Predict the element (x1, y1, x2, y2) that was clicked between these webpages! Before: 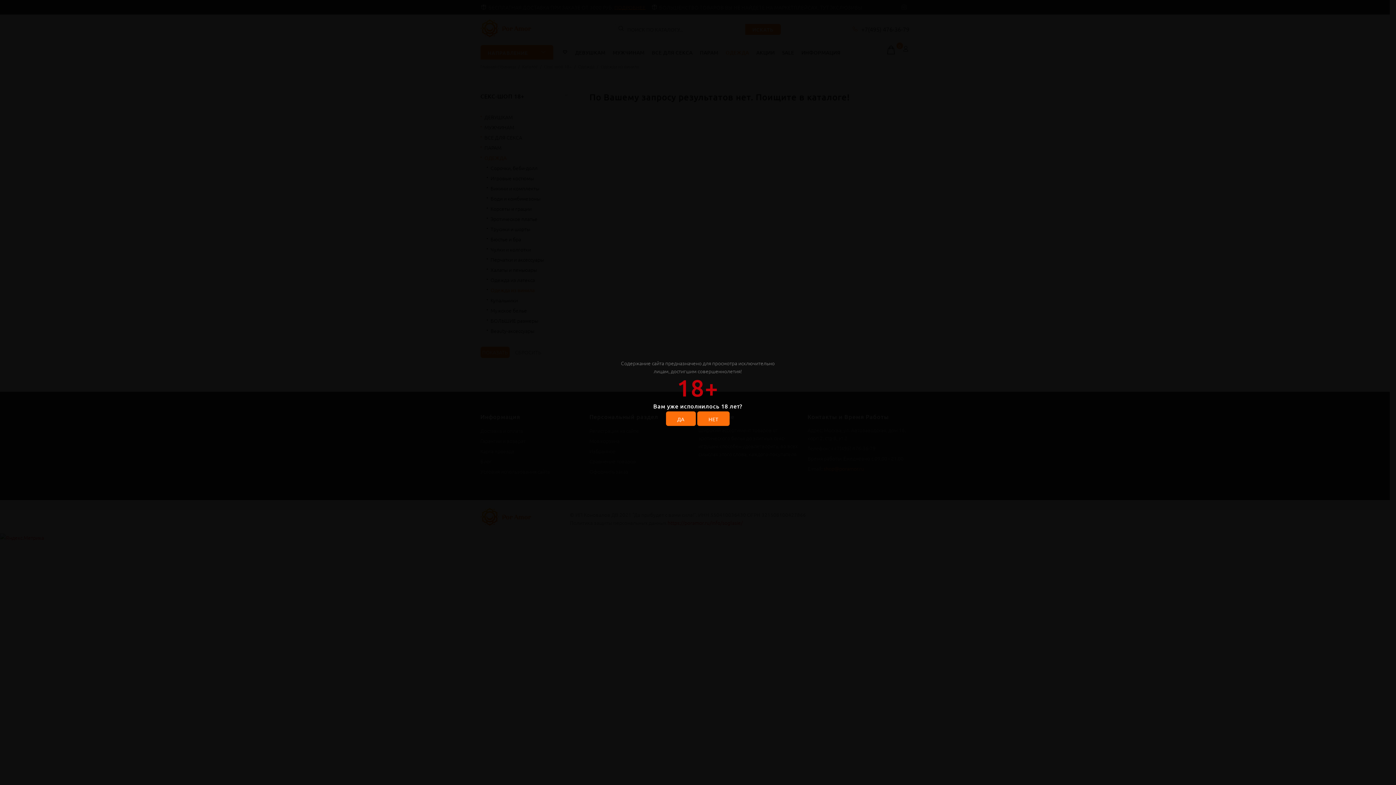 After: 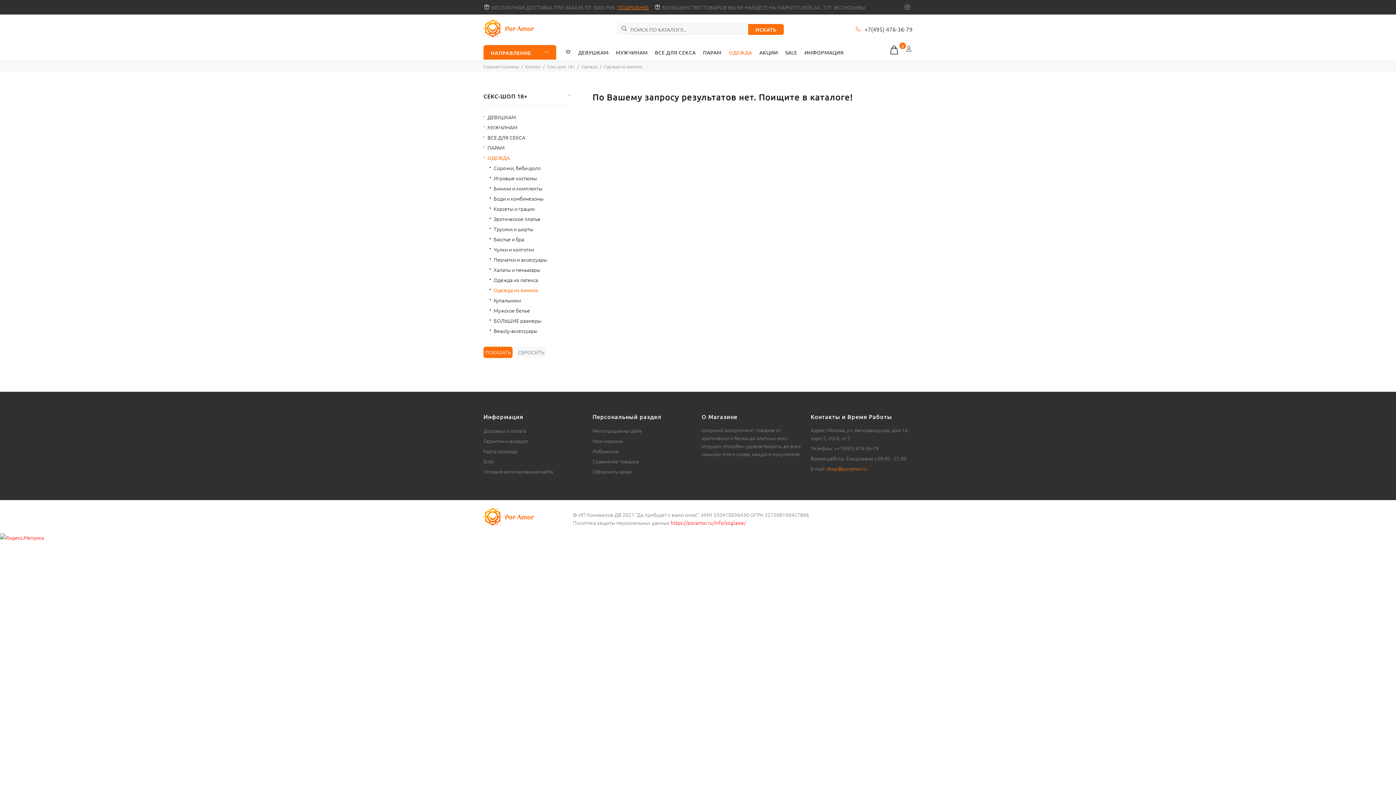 Action: label: ДА bbox: (666, 411, 695, 426)